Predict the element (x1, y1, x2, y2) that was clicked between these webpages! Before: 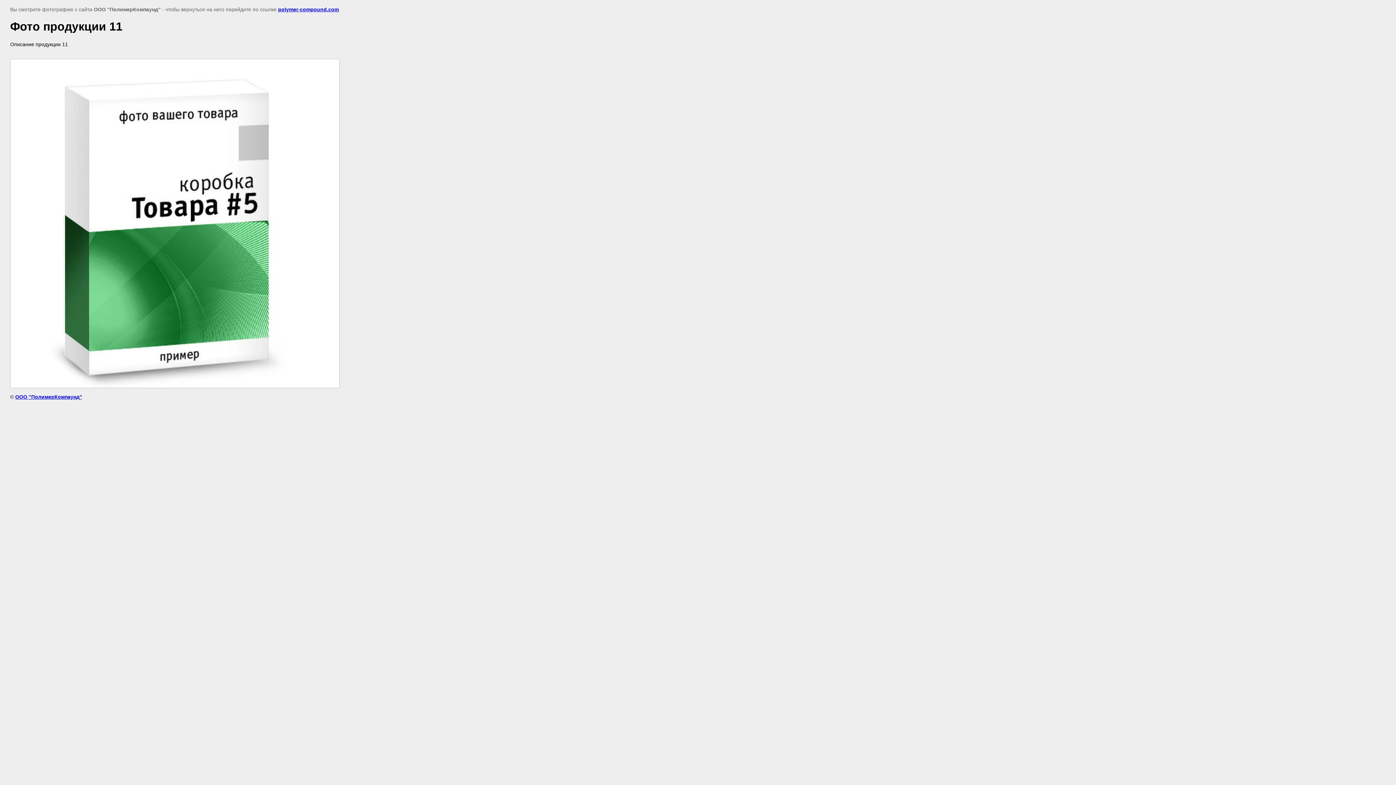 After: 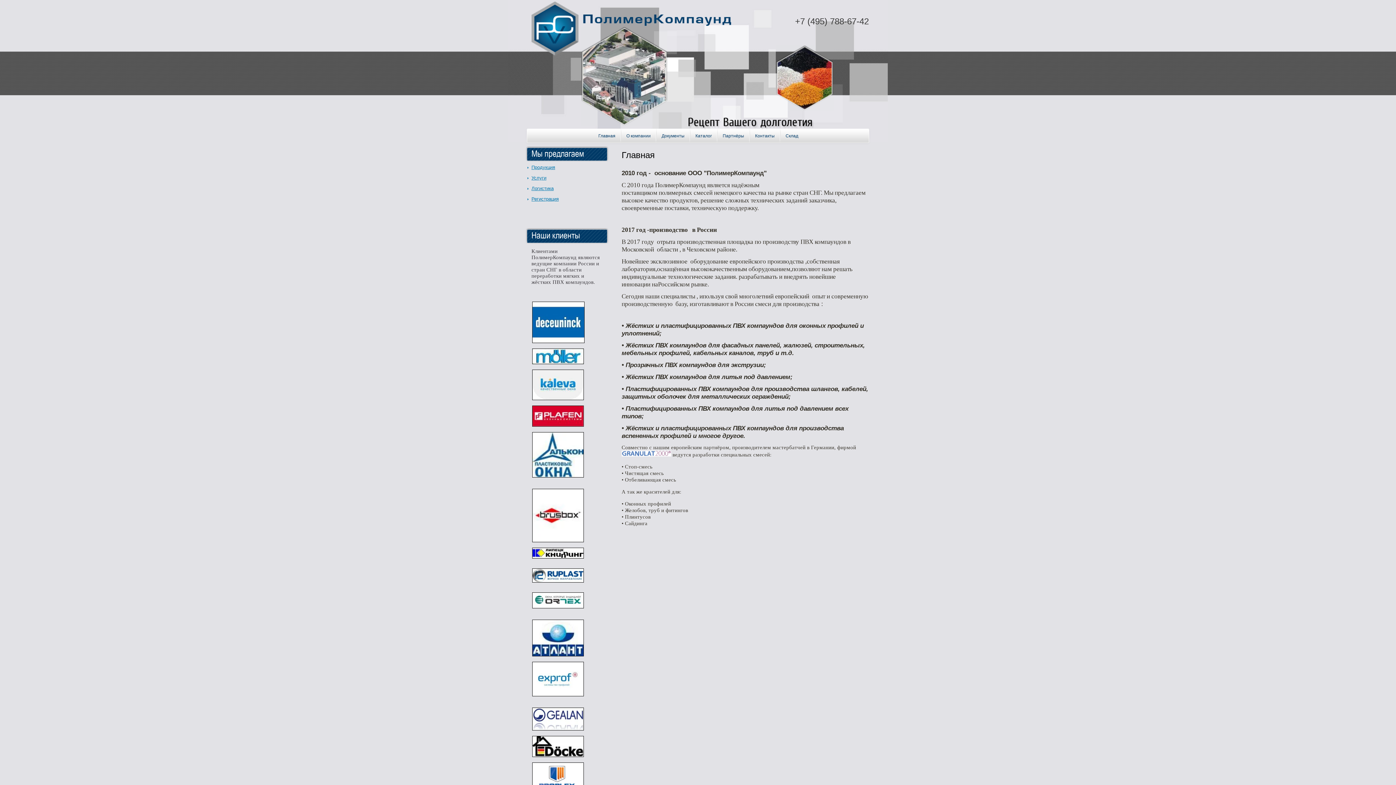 Action: label: ООО "ПолимерКомпаунд" bbox: (15, 394, 82, 399)